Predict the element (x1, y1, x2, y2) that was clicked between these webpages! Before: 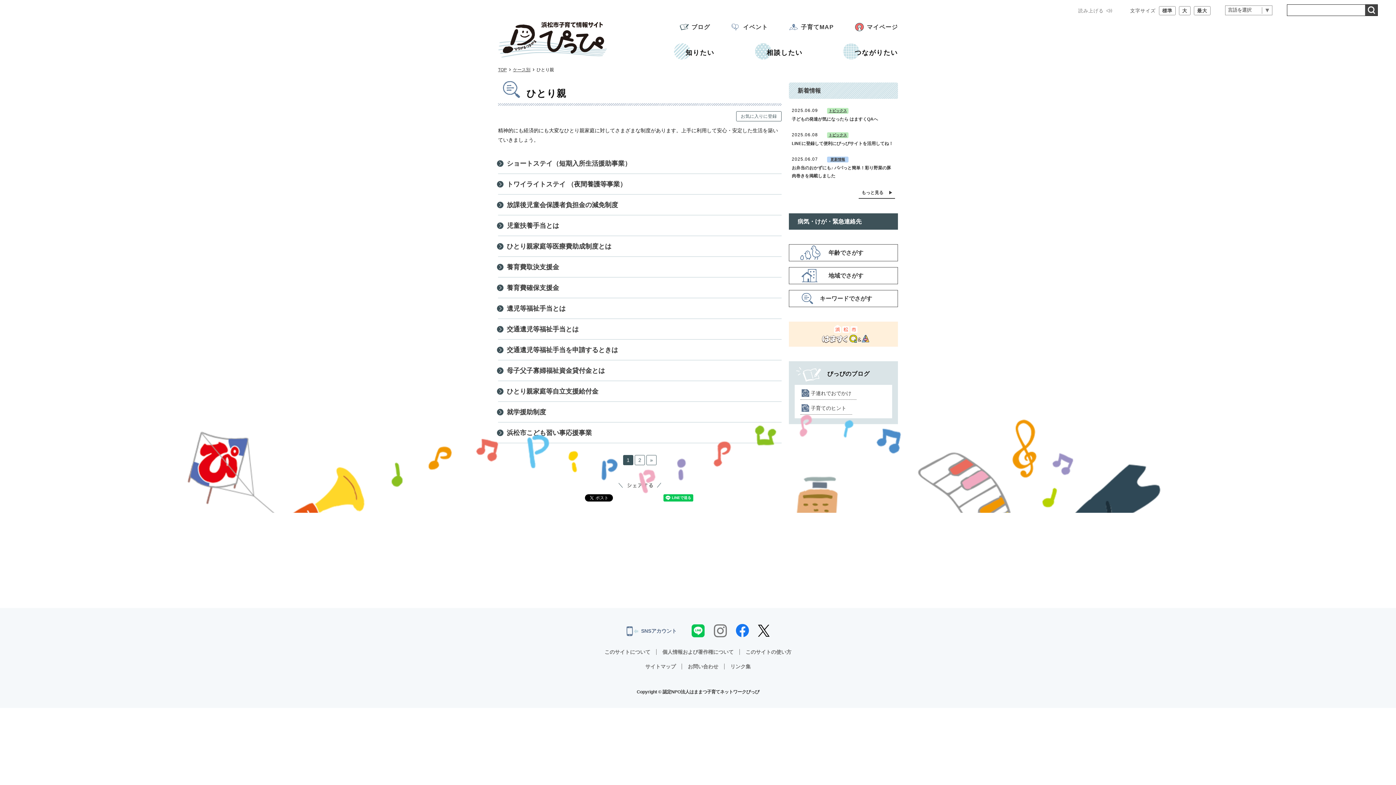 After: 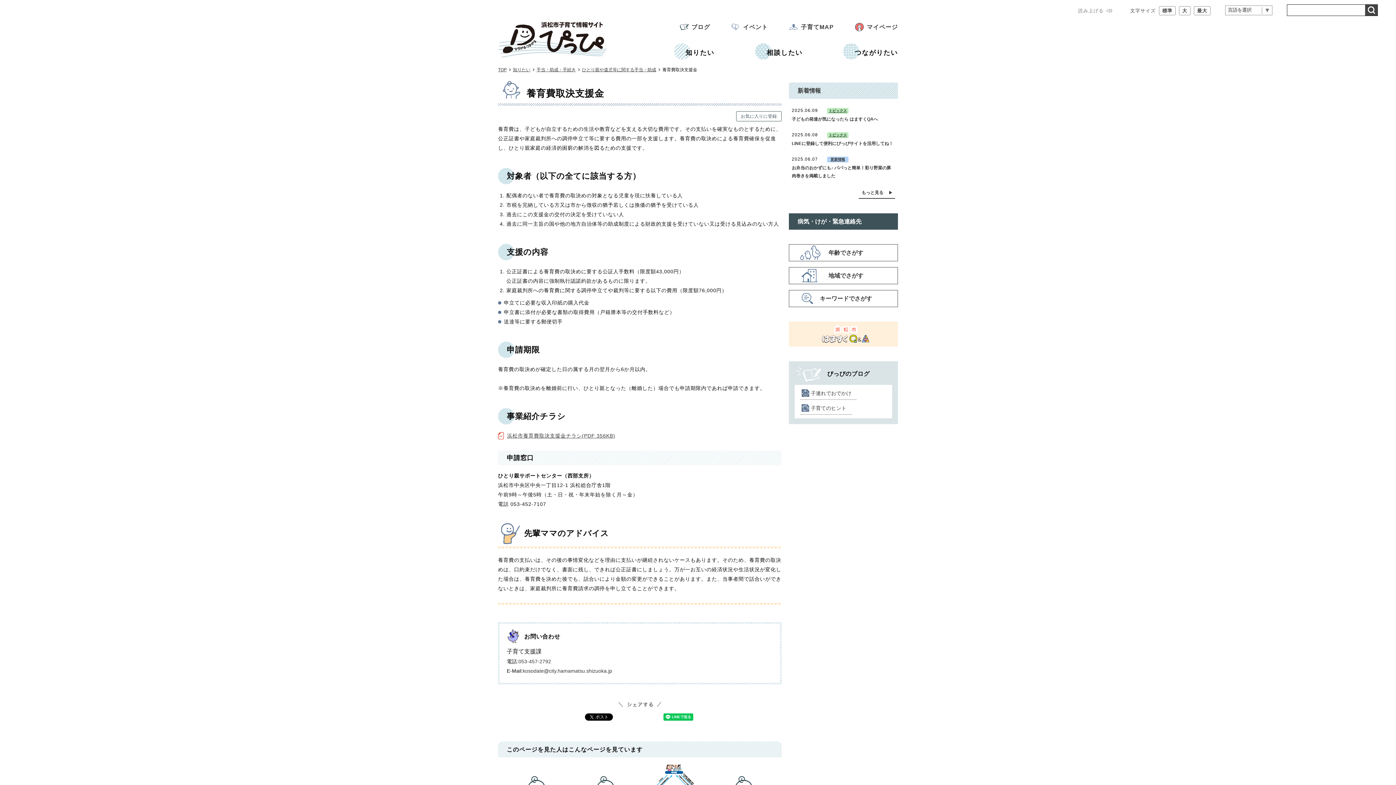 Action: bbox: (506, 263, 559, 270) label: 養育費取決支援金